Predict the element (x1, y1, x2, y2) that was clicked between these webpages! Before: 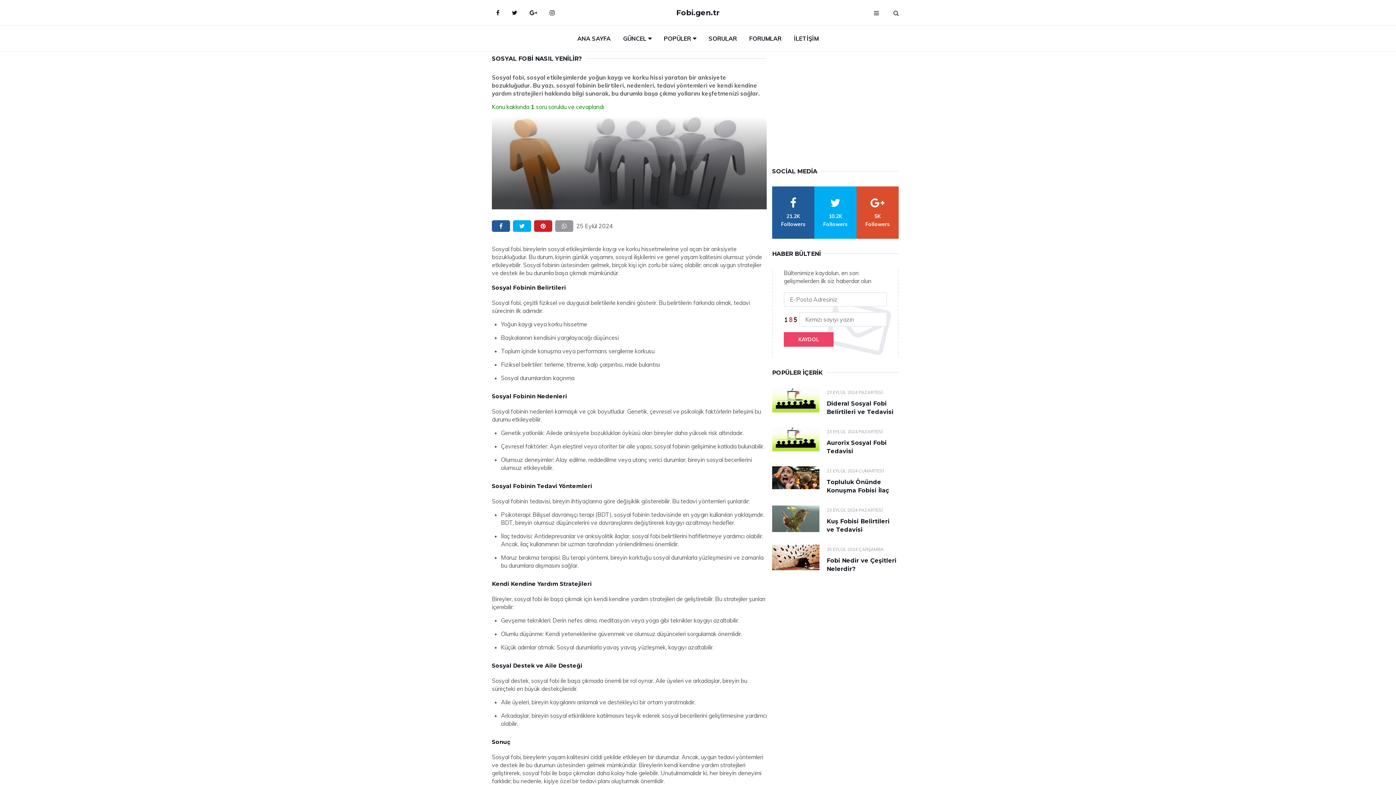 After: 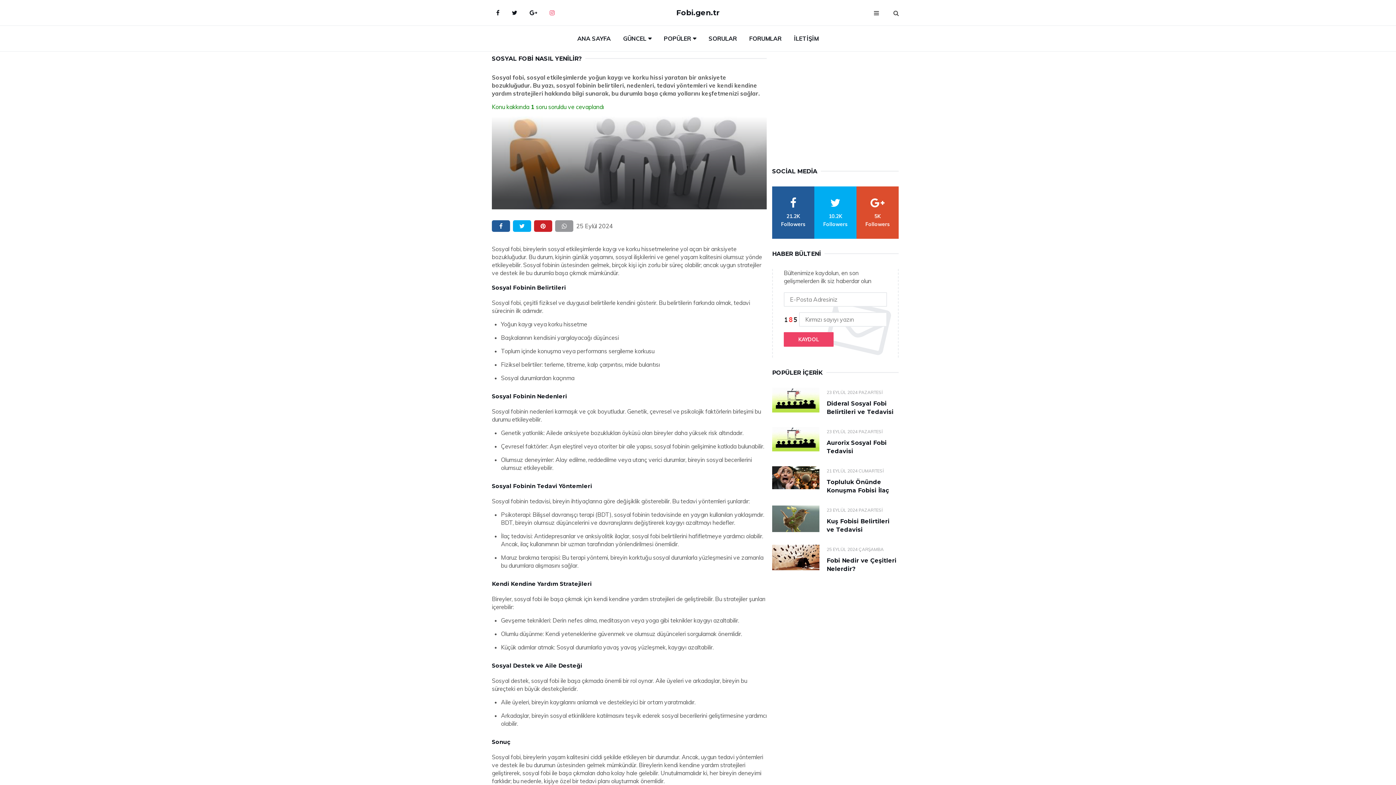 Action: bbox: (544, 3, 560, 21) label: Instagram